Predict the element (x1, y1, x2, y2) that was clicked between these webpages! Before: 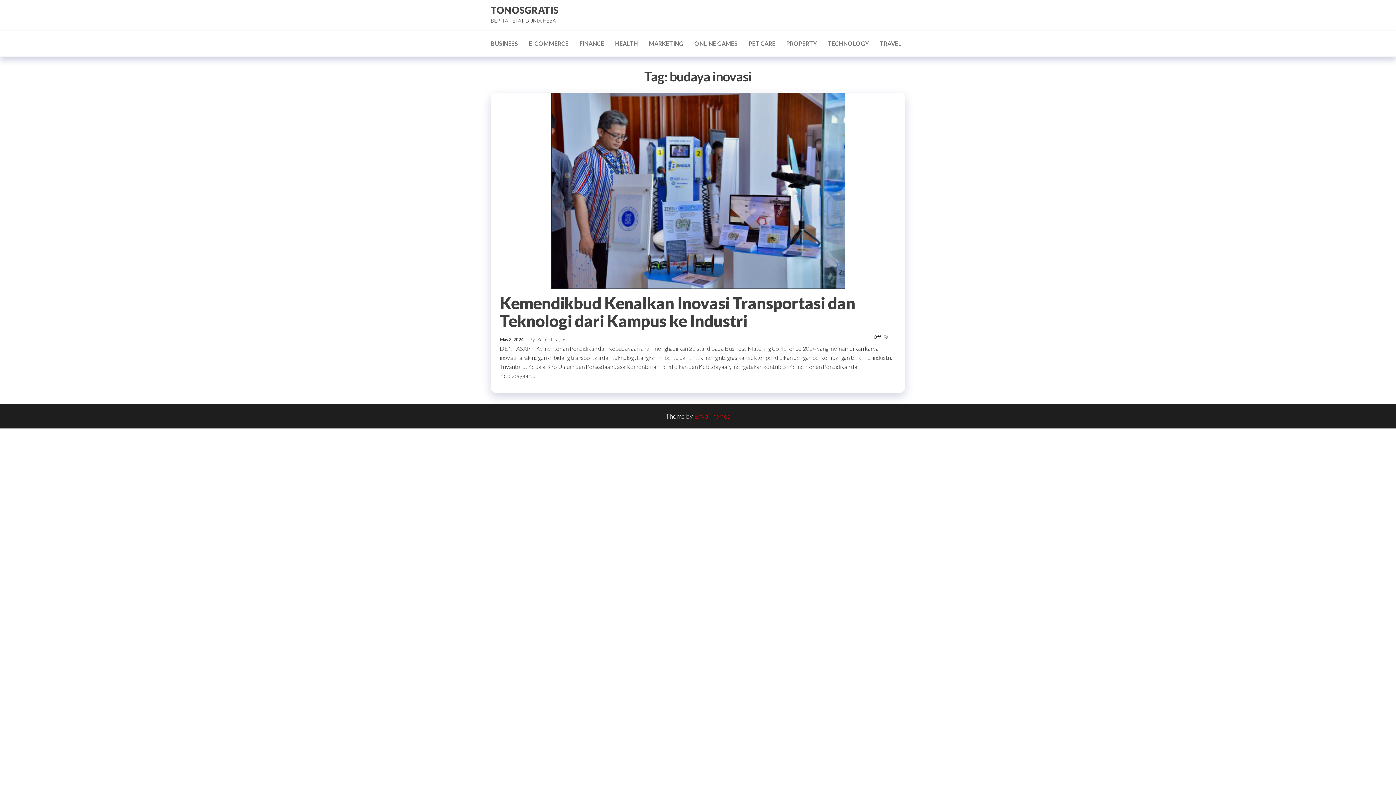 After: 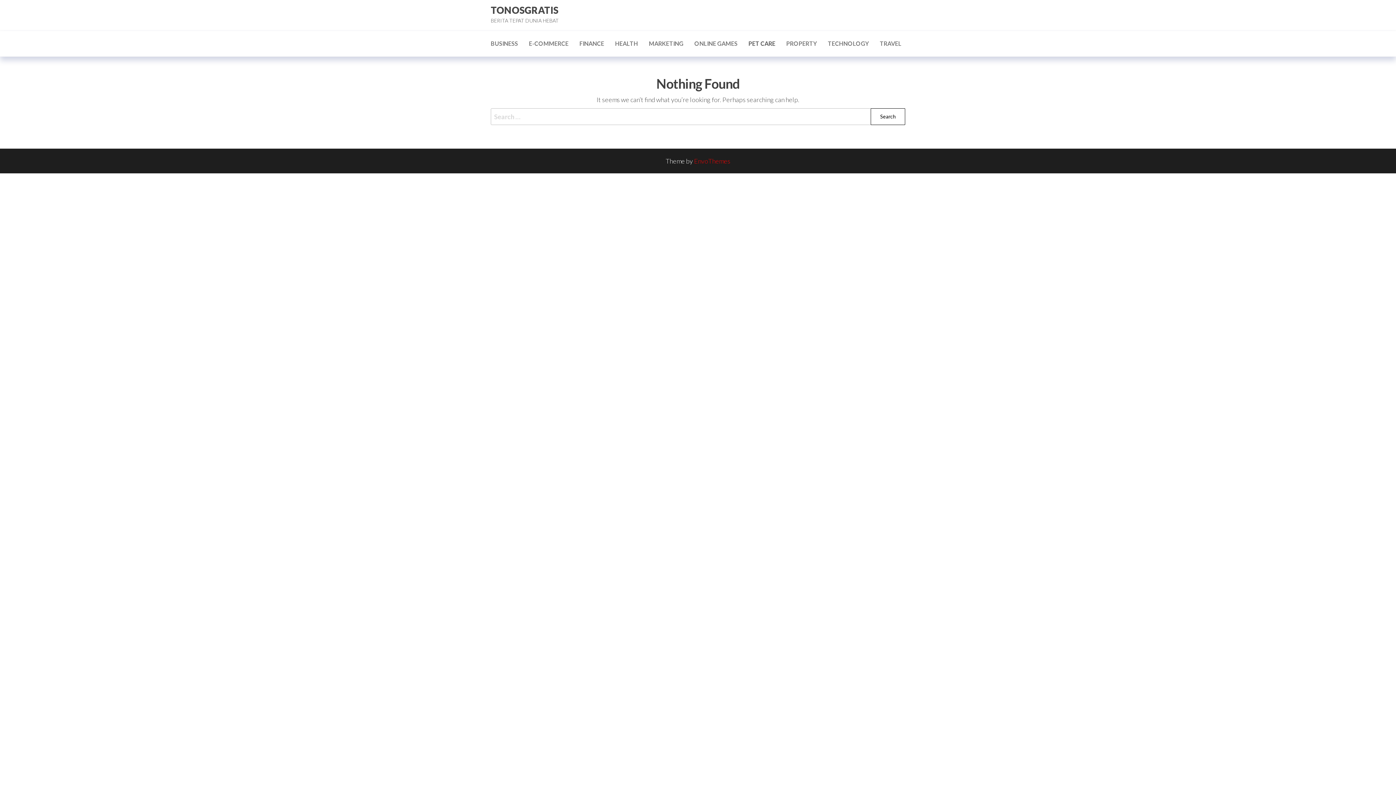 Action: bbox: (743, 34, 781, 52) label: PET CARE